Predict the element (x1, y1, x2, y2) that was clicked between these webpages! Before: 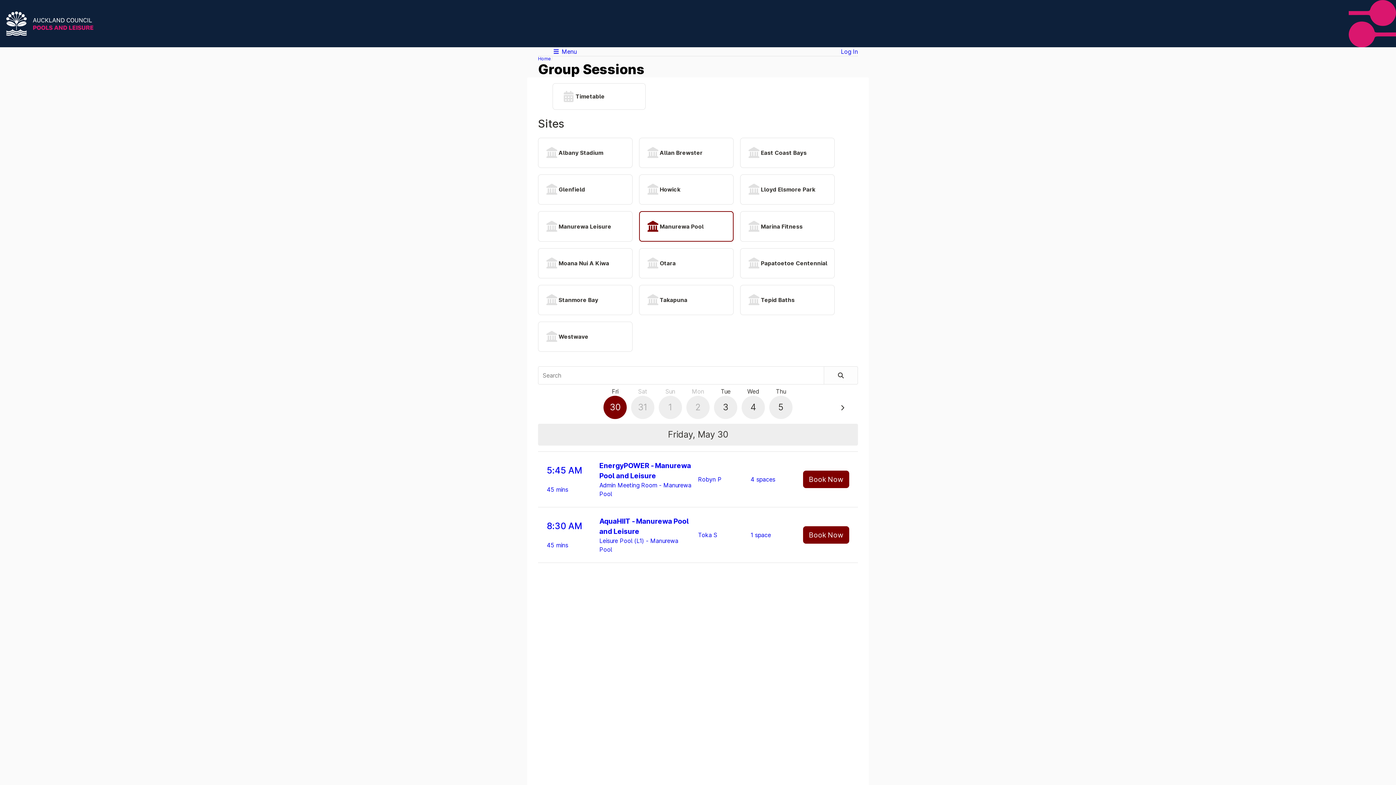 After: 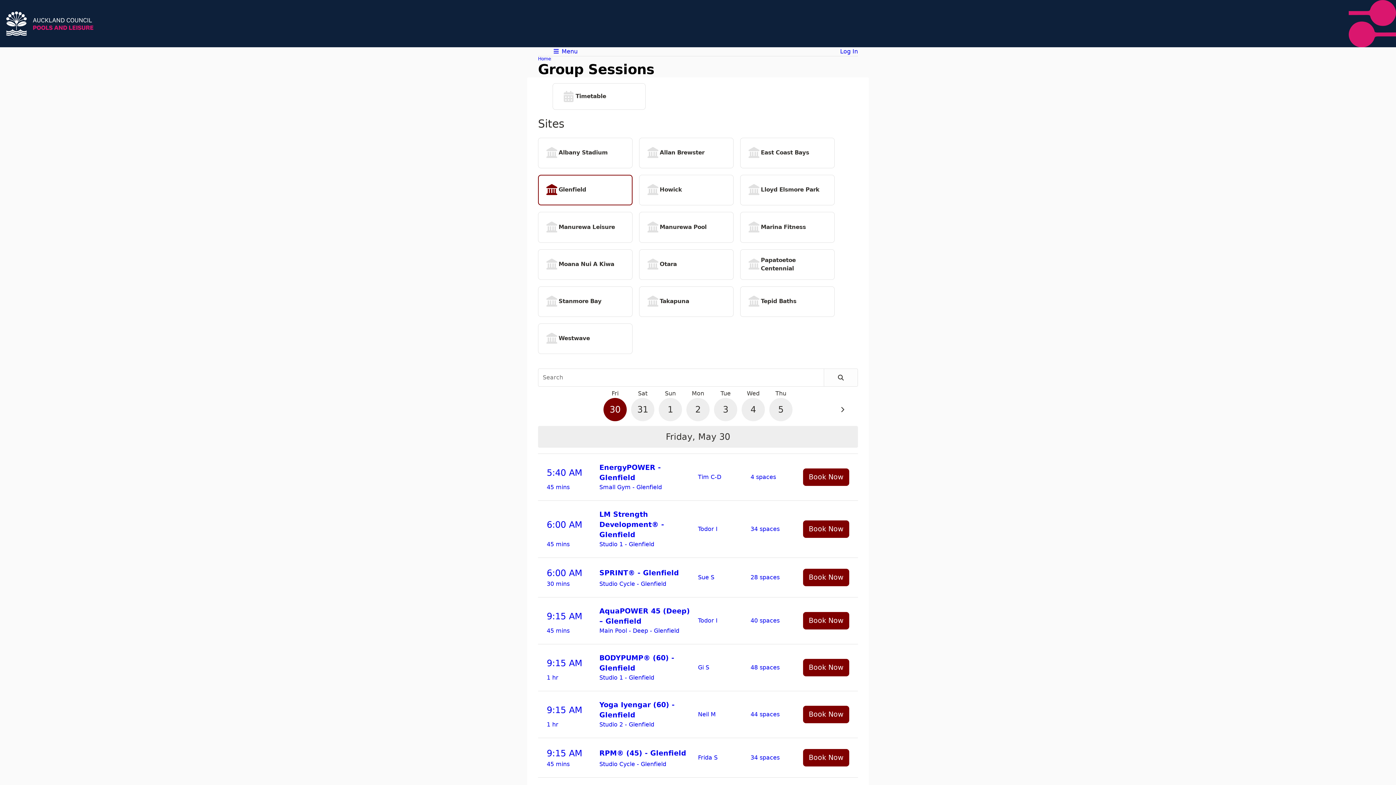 Action: bbox: (538, 174, 632, 204) label: Glenfield